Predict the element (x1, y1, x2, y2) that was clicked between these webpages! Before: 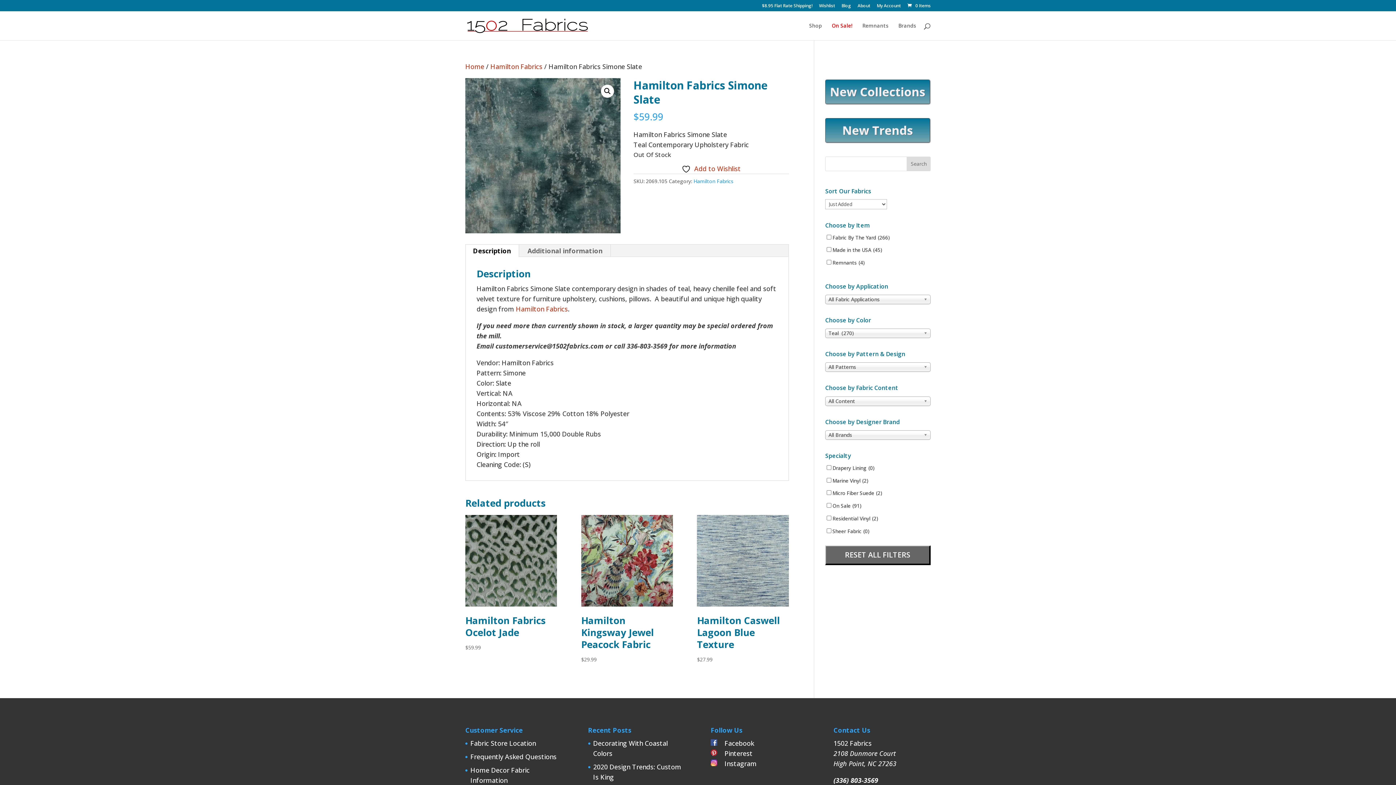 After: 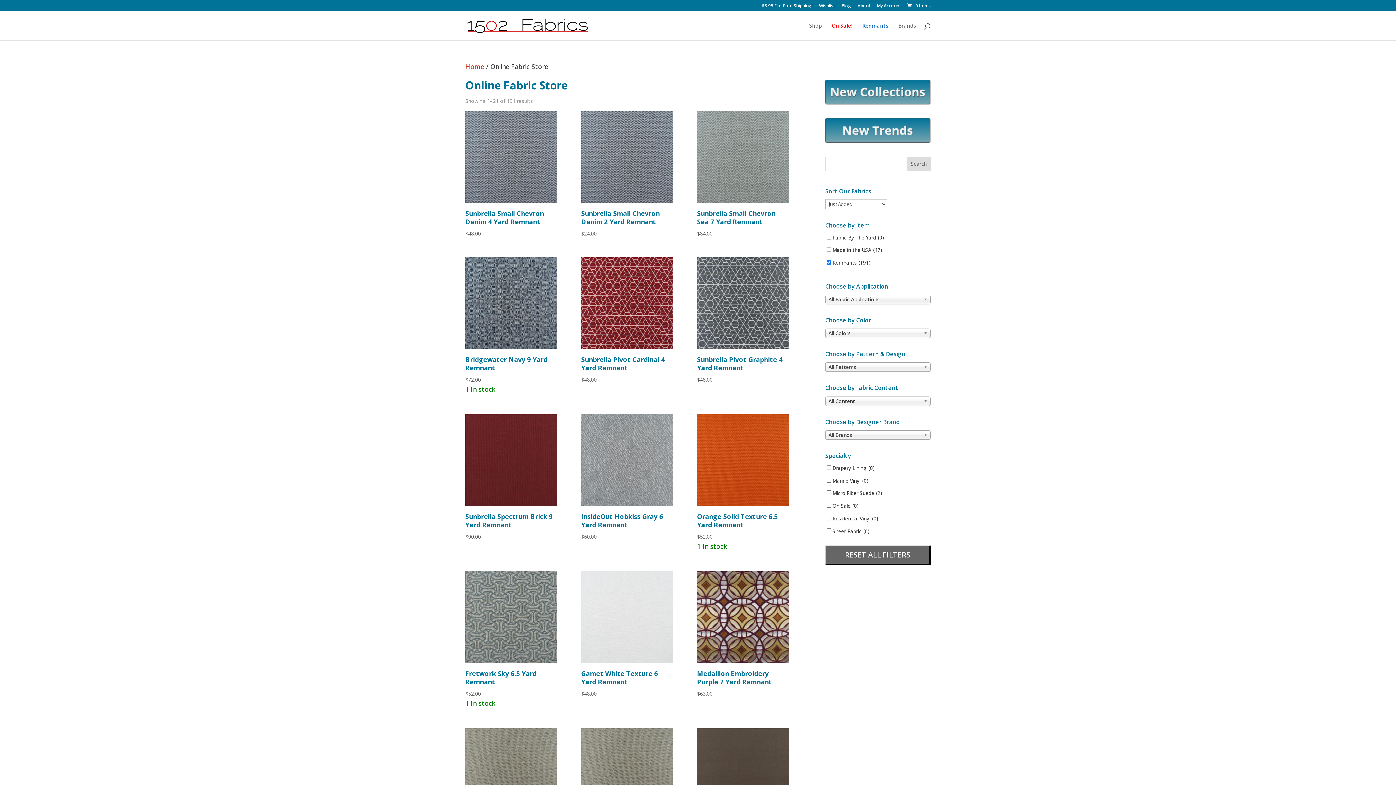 Action: label: Remnants bbox: (862, 23, 888, 40)